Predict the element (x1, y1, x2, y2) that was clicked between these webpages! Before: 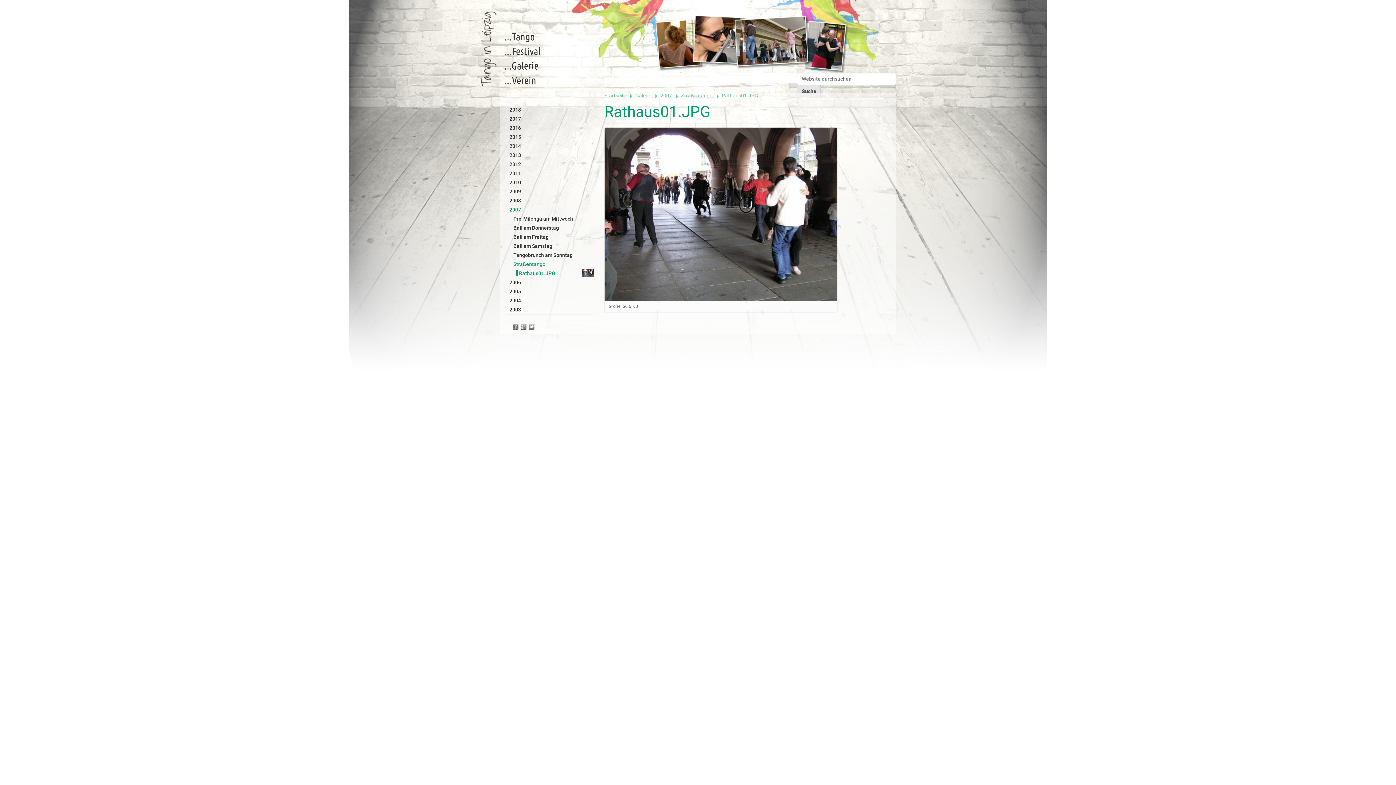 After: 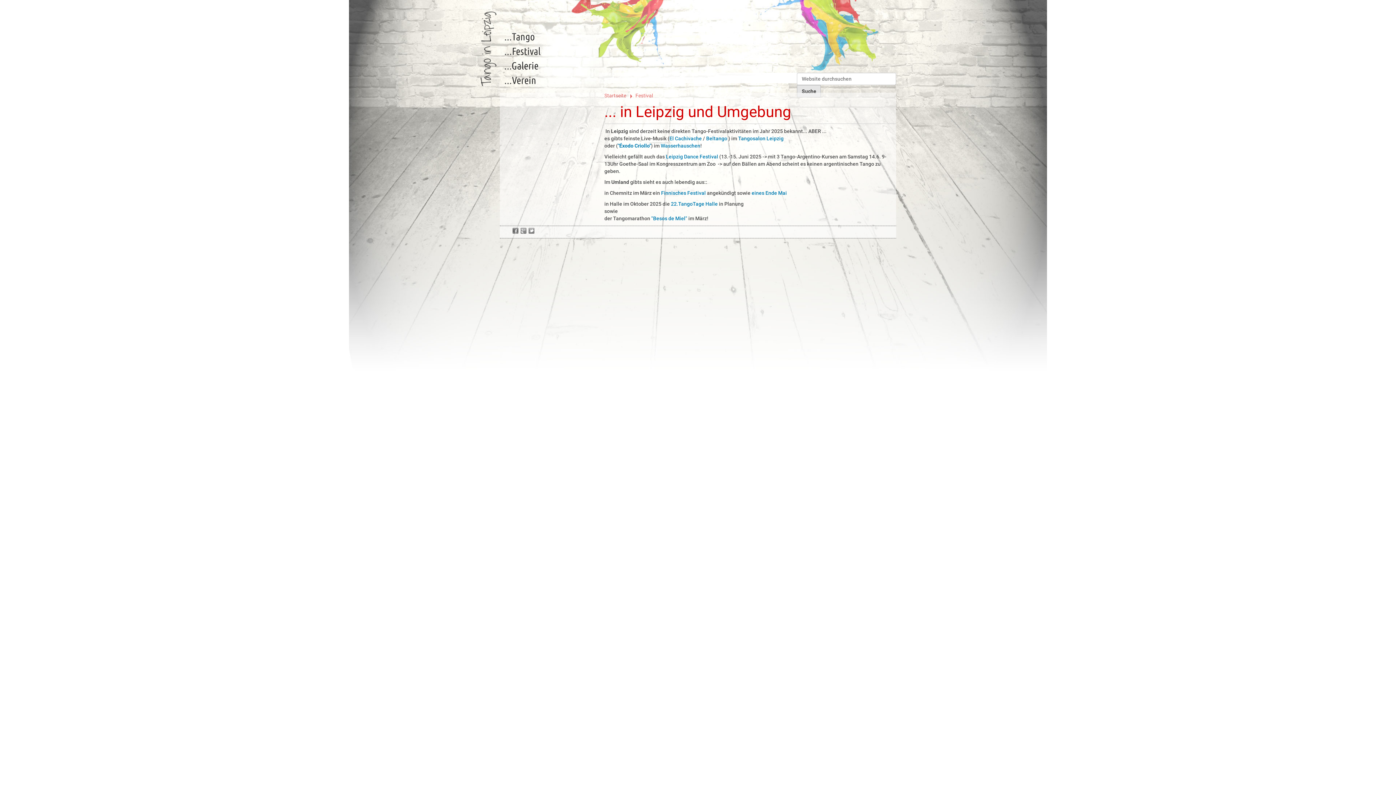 Action: label: Festival bbox: (512, 45, 540, 56)